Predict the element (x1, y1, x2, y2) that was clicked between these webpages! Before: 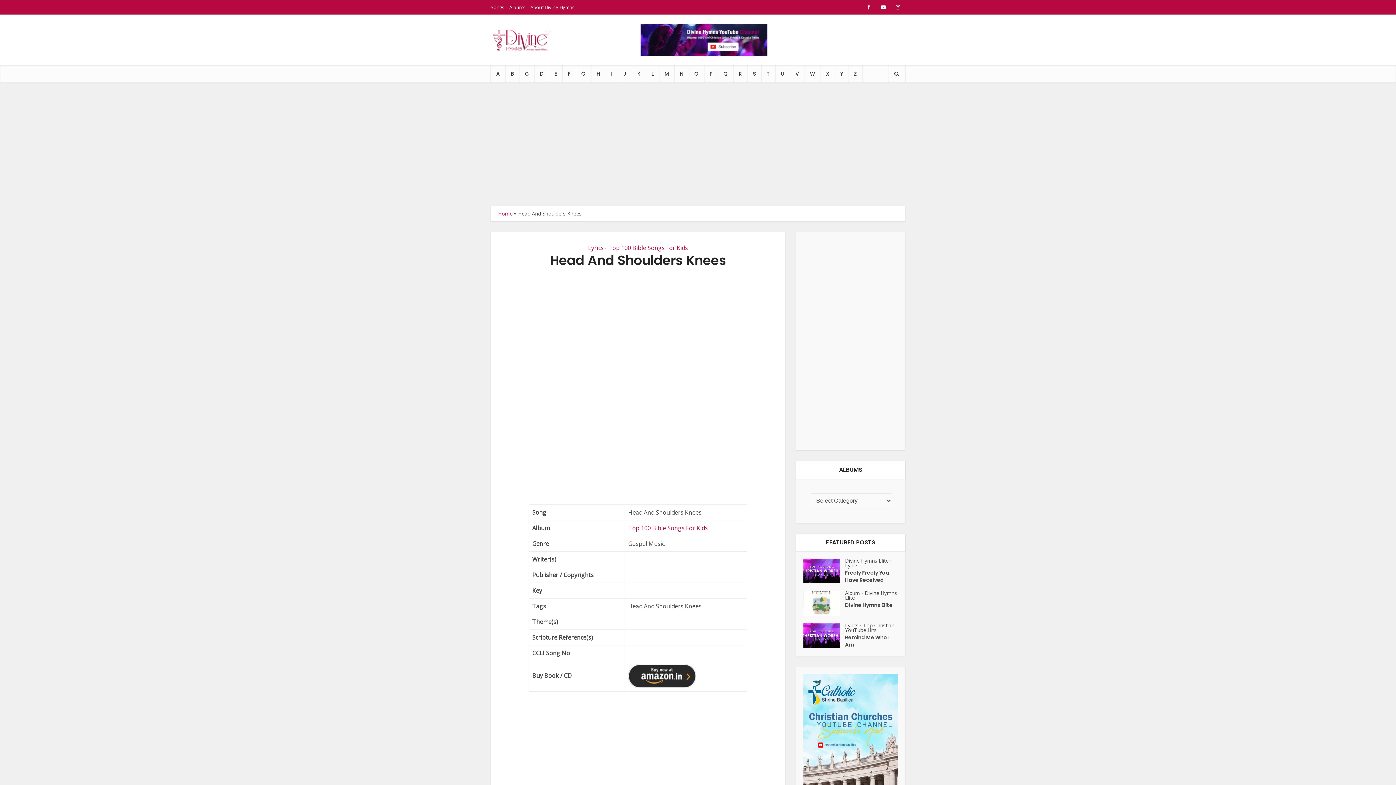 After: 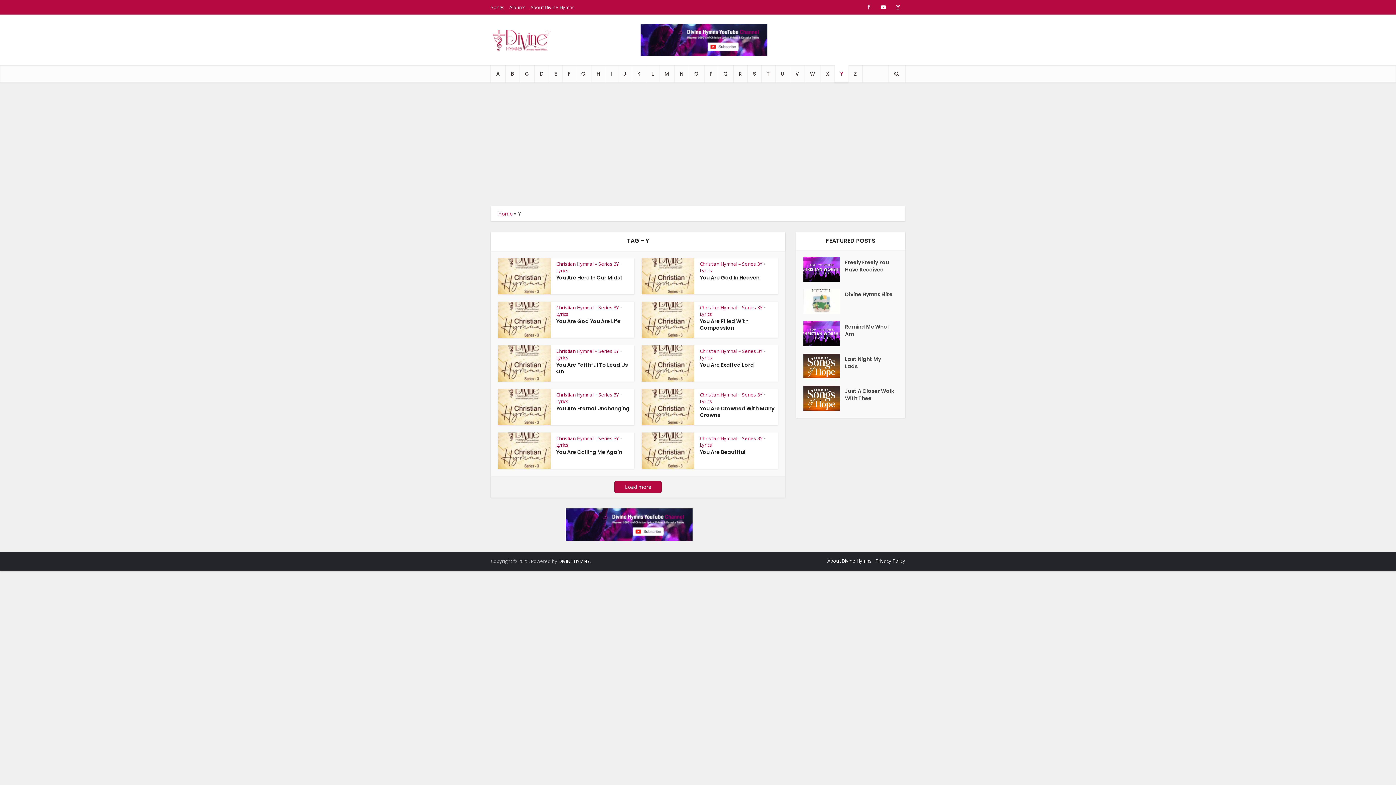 Action: bbox: (834, 65, 848, 82) label: Y